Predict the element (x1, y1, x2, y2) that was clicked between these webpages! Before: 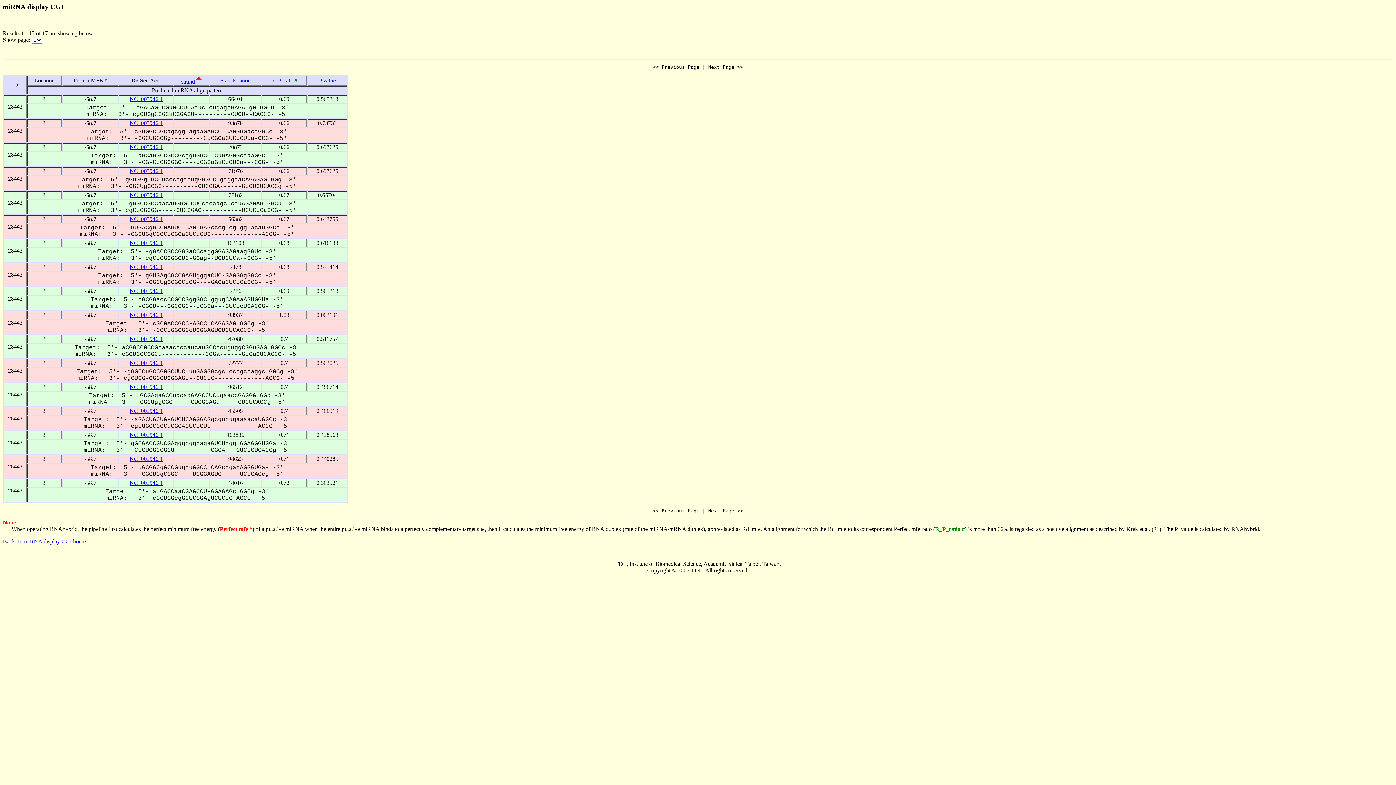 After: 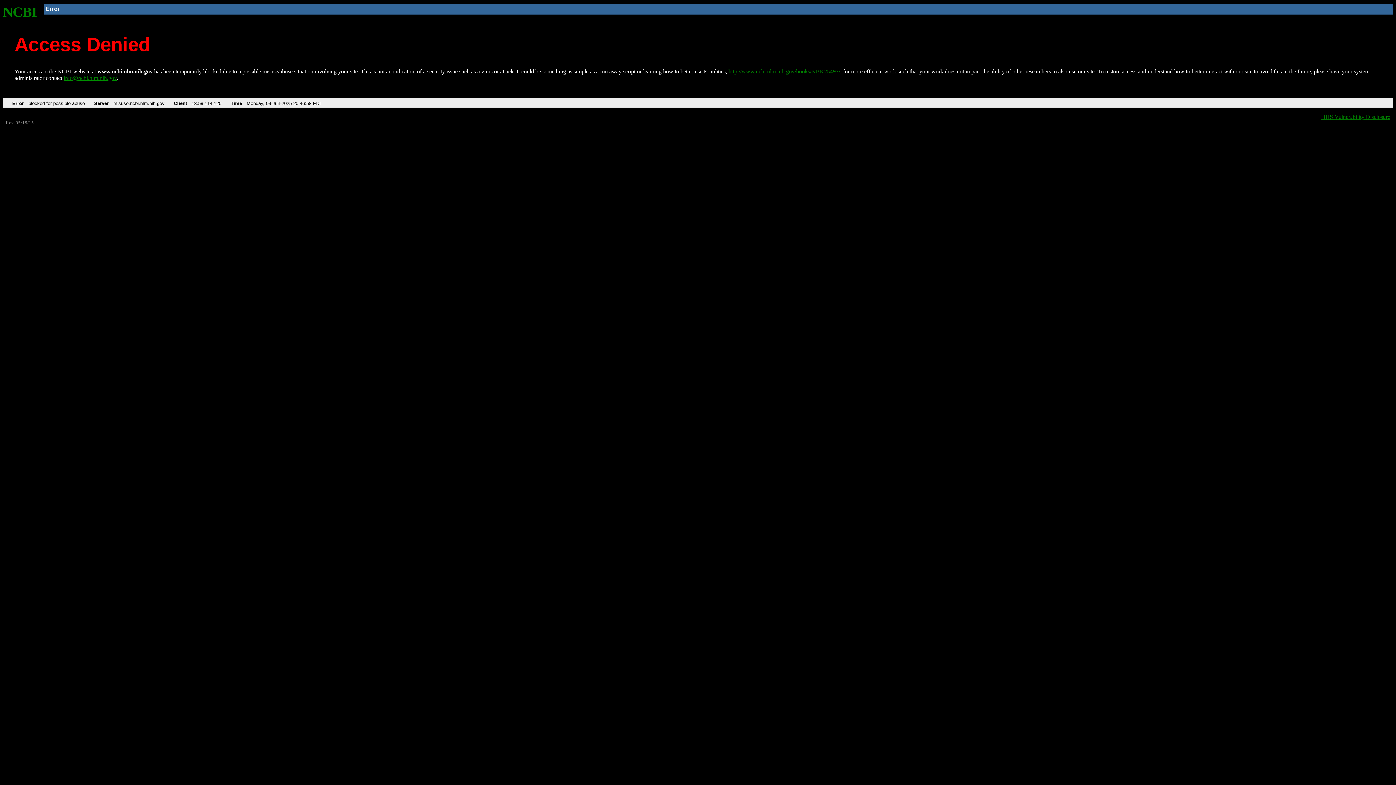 Action: label: NC_005946.1 bbox: (129, 167, 162, 174)